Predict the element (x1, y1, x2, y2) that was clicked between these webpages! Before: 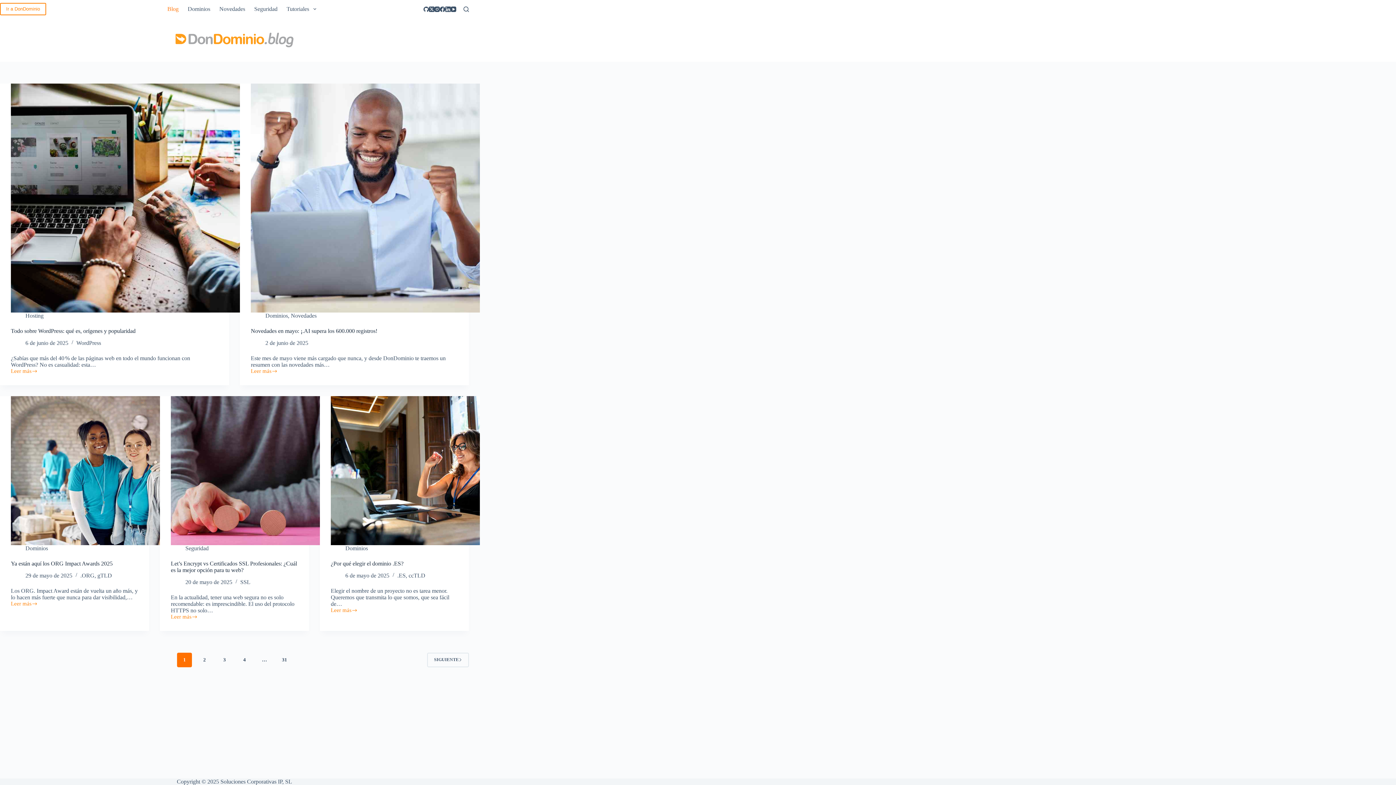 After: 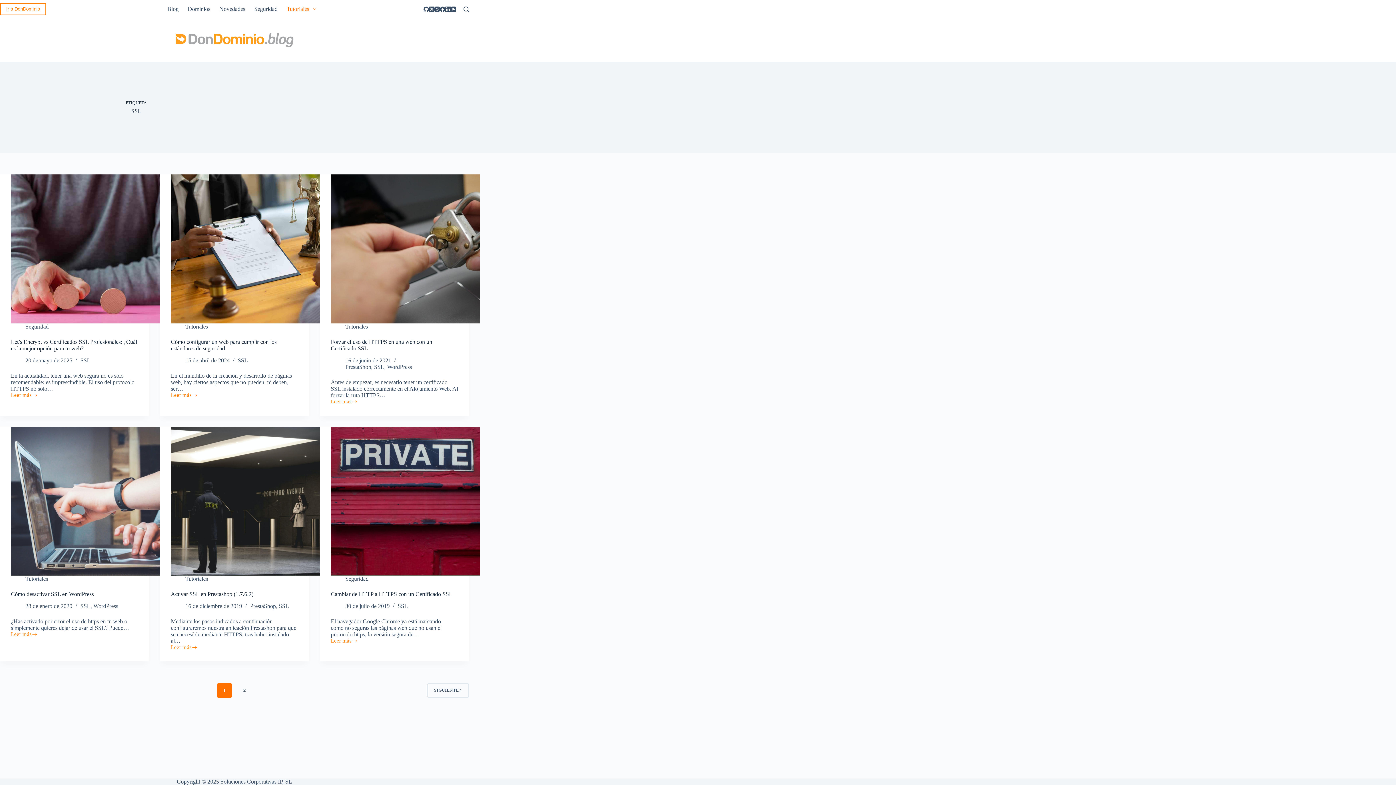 Action: bbox: (240, 579, 250, 585) label: SSL